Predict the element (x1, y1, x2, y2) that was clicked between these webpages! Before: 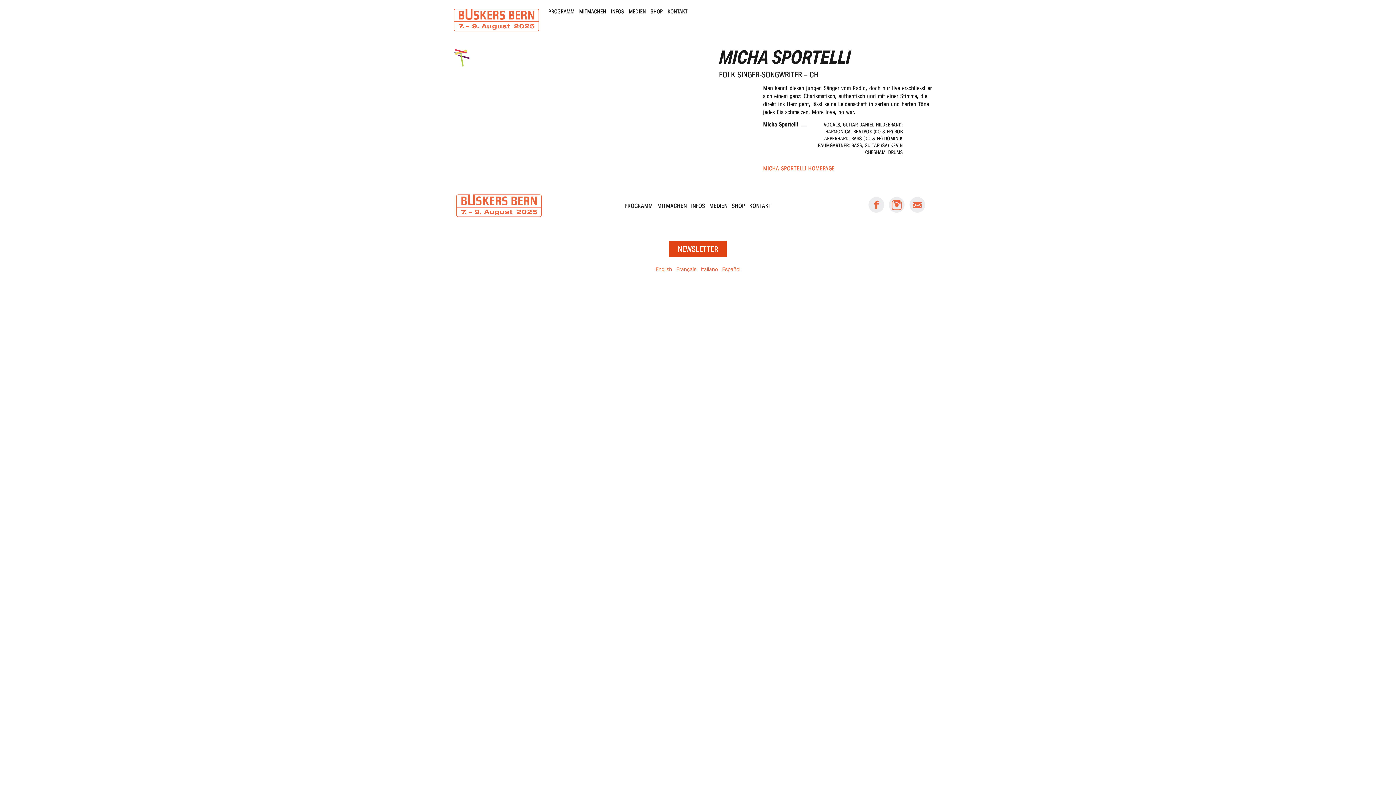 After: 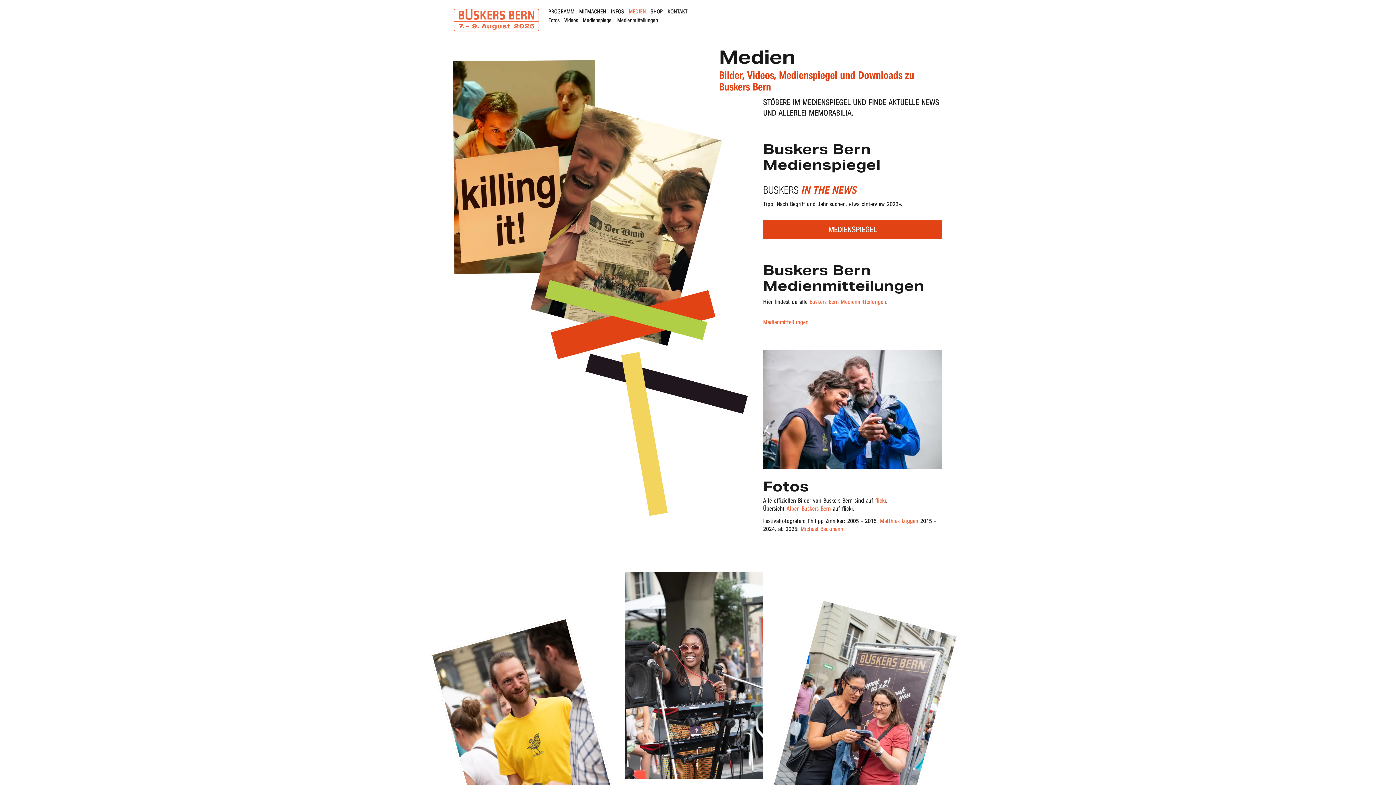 Action: label: MEDIEN bbox: (626, 7, 648, 16)